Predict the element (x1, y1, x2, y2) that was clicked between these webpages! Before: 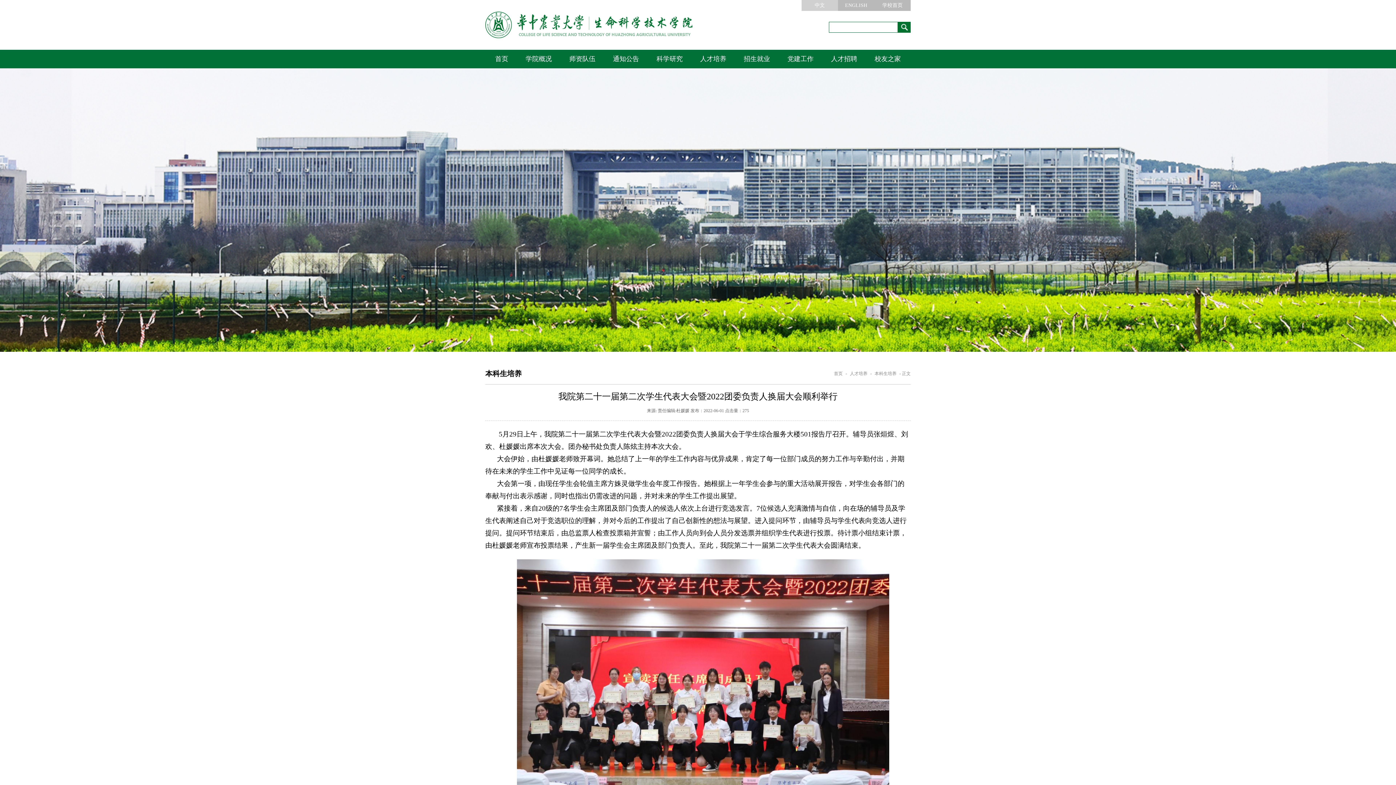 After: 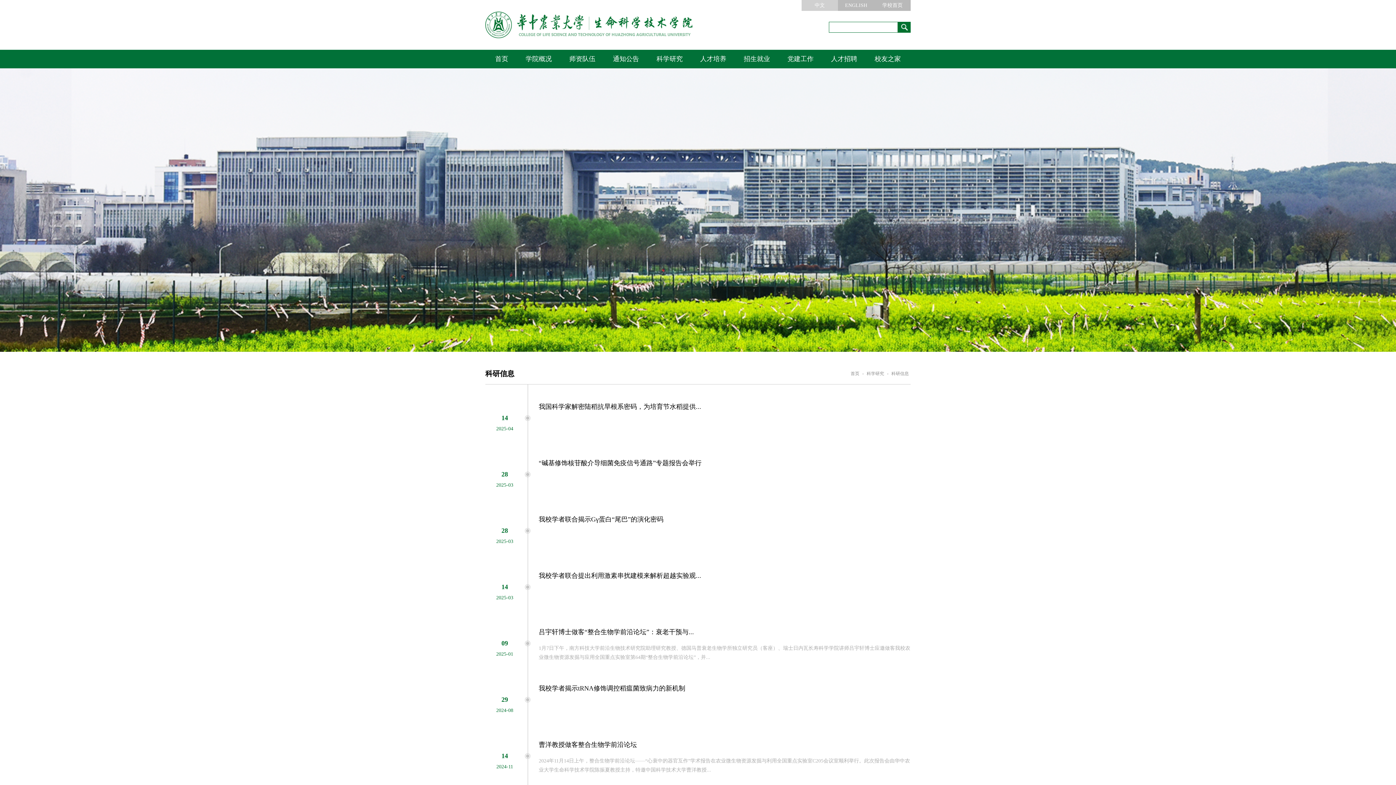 Action: label: 科学研究 bbox: (648, 49, 691, 67)